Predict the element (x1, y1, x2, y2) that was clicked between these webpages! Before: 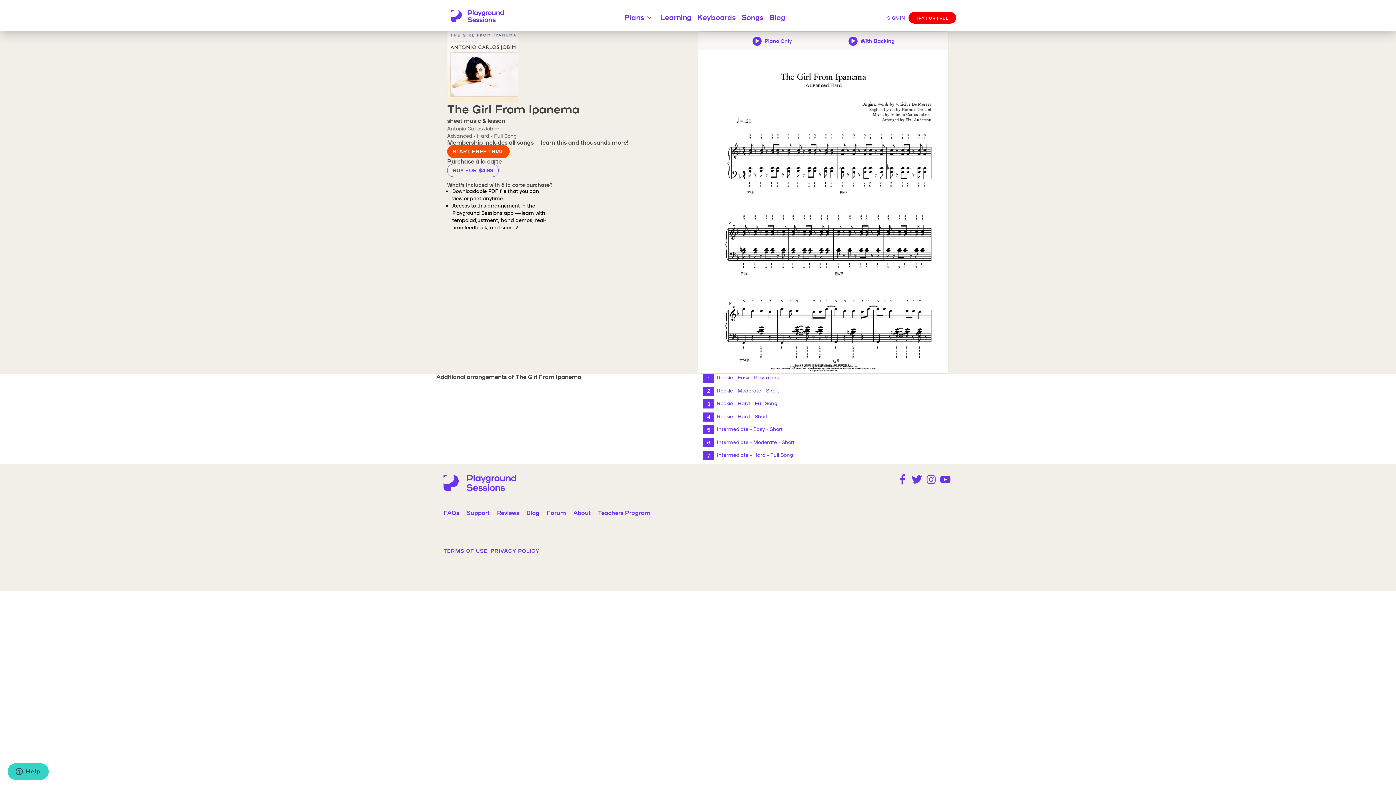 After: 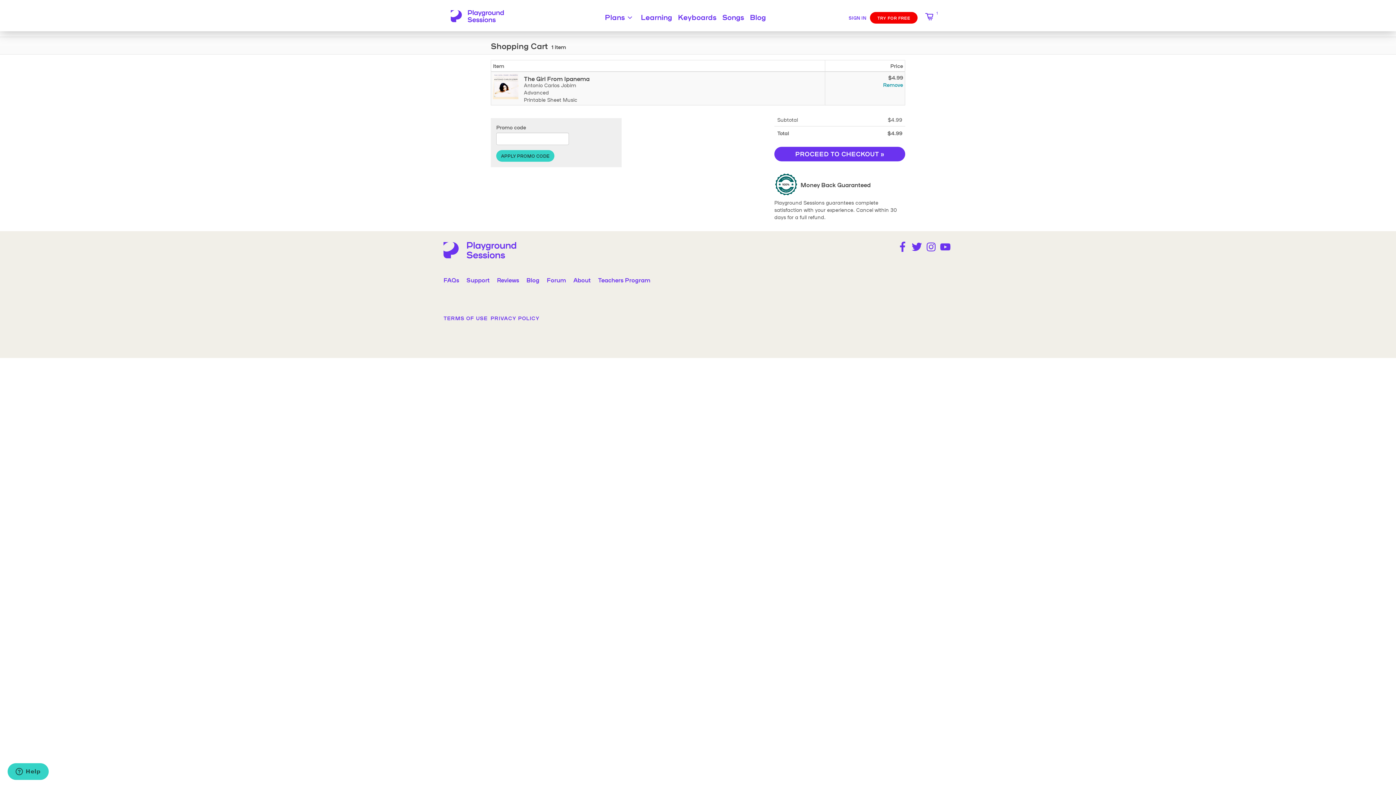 Action: bbox: (447, 164, 498, 177) label: BUY FOR $4.99